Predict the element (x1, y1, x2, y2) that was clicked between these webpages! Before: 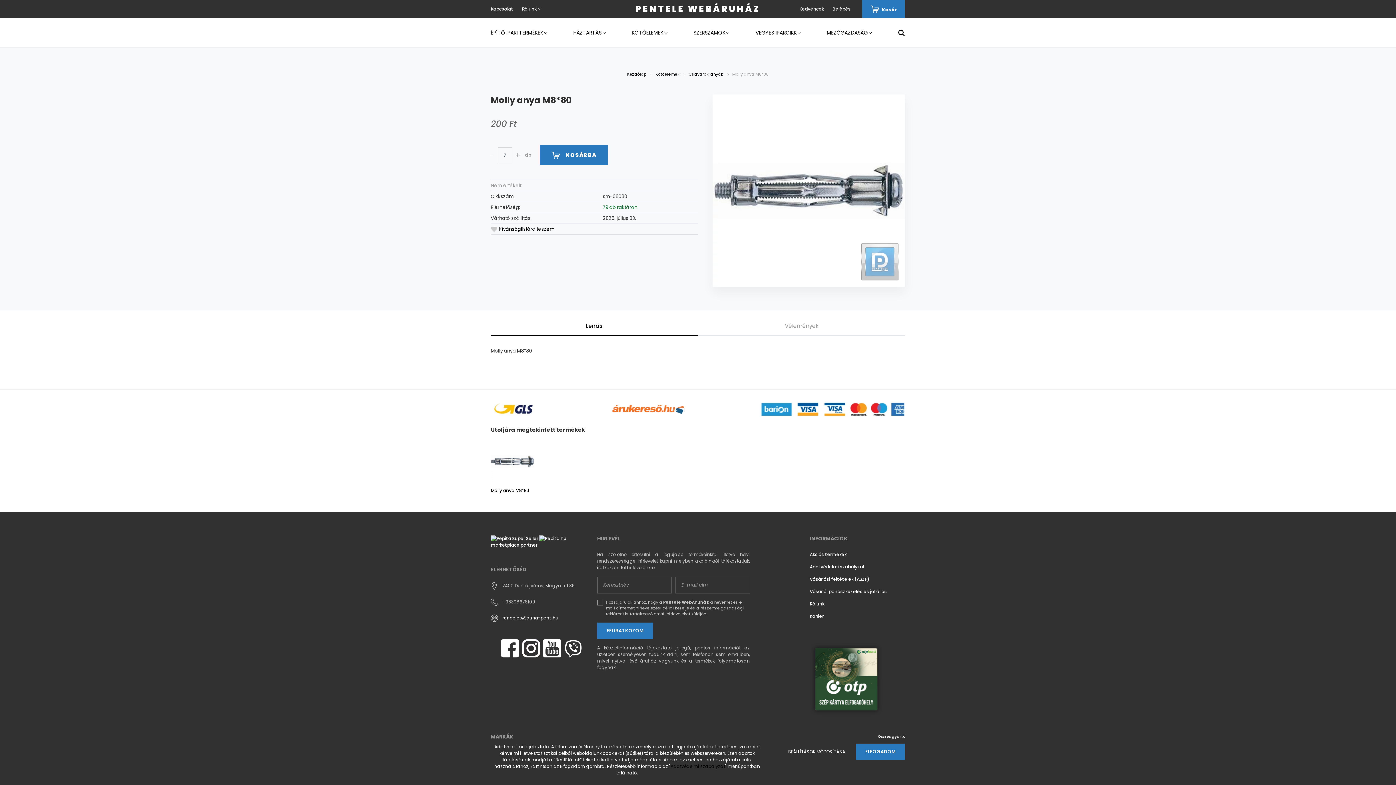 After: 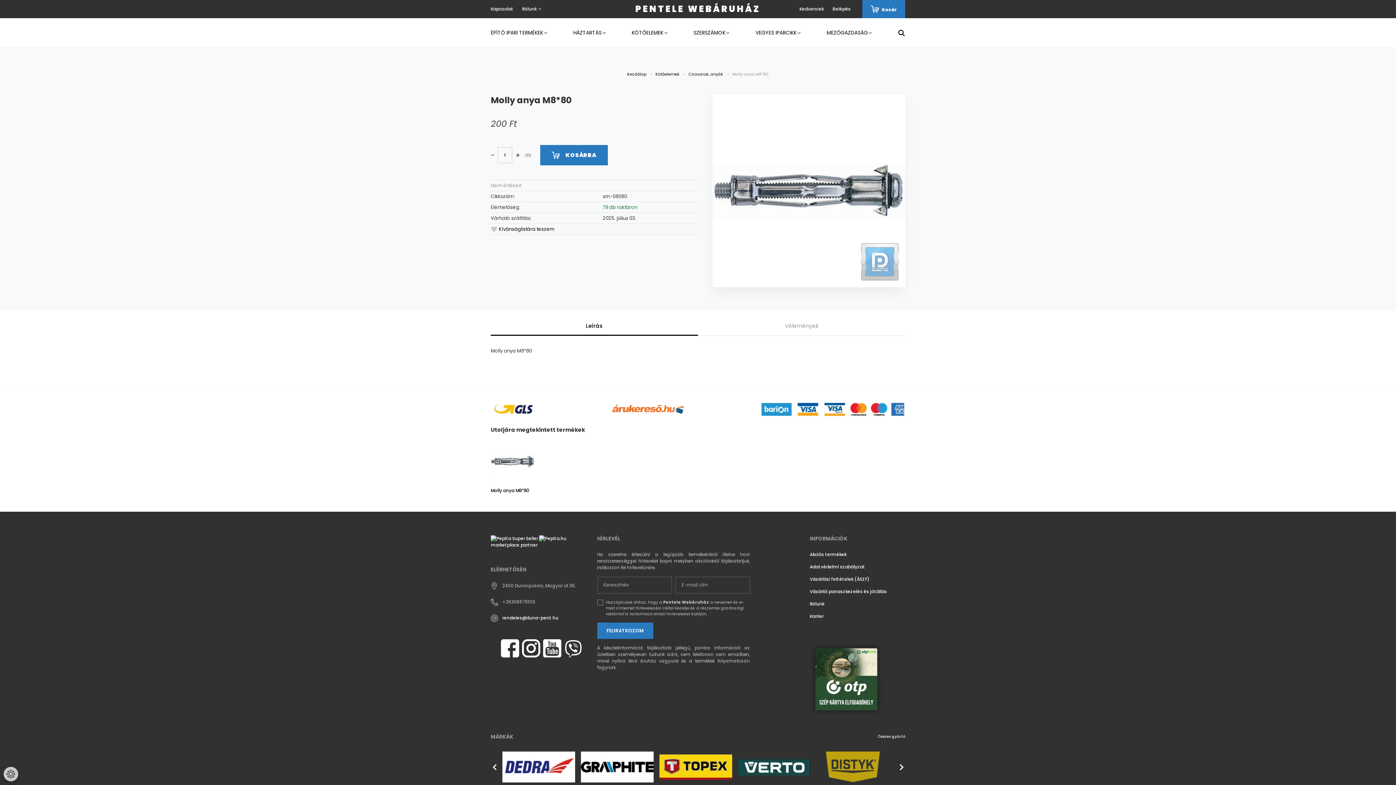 Action: bbox: (855, 744, 905, 760) label: ELFOGADOM